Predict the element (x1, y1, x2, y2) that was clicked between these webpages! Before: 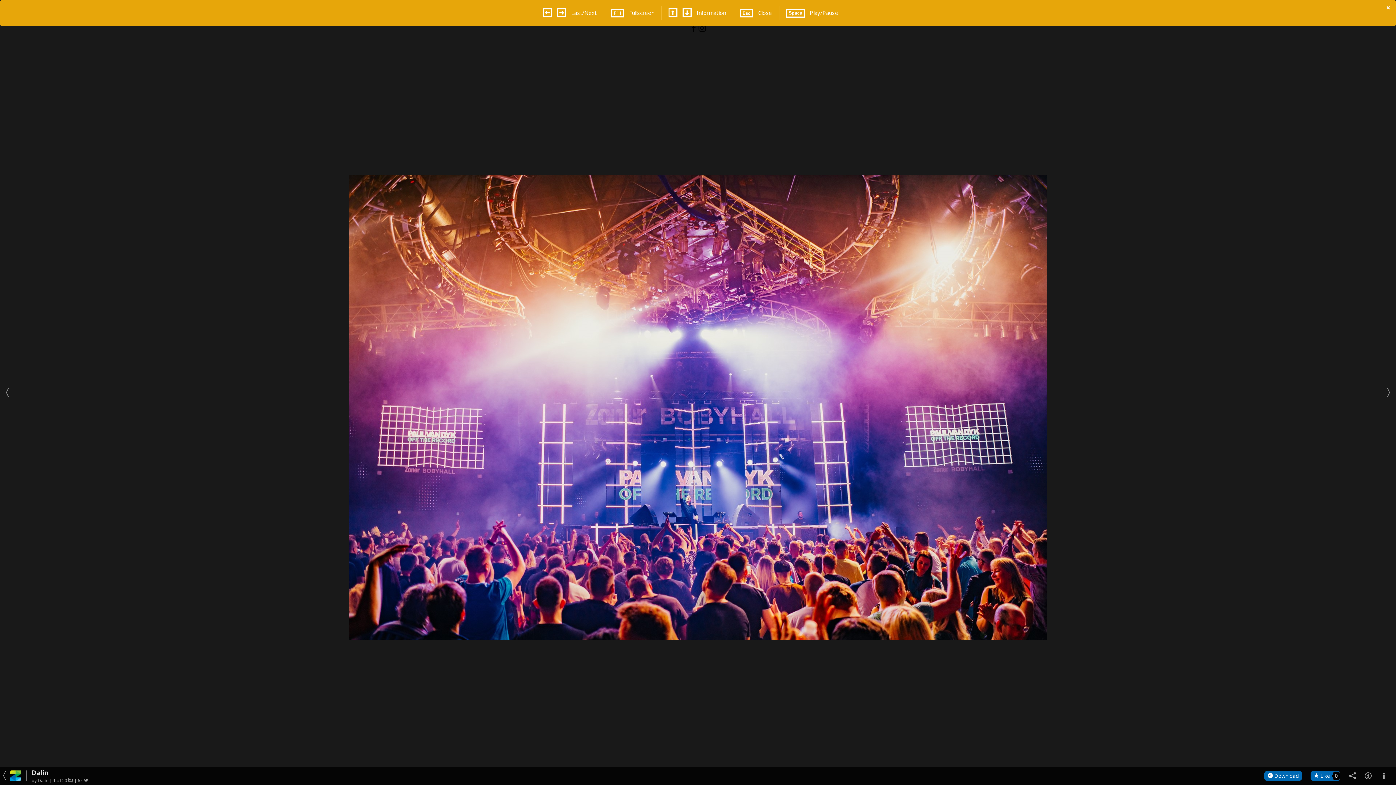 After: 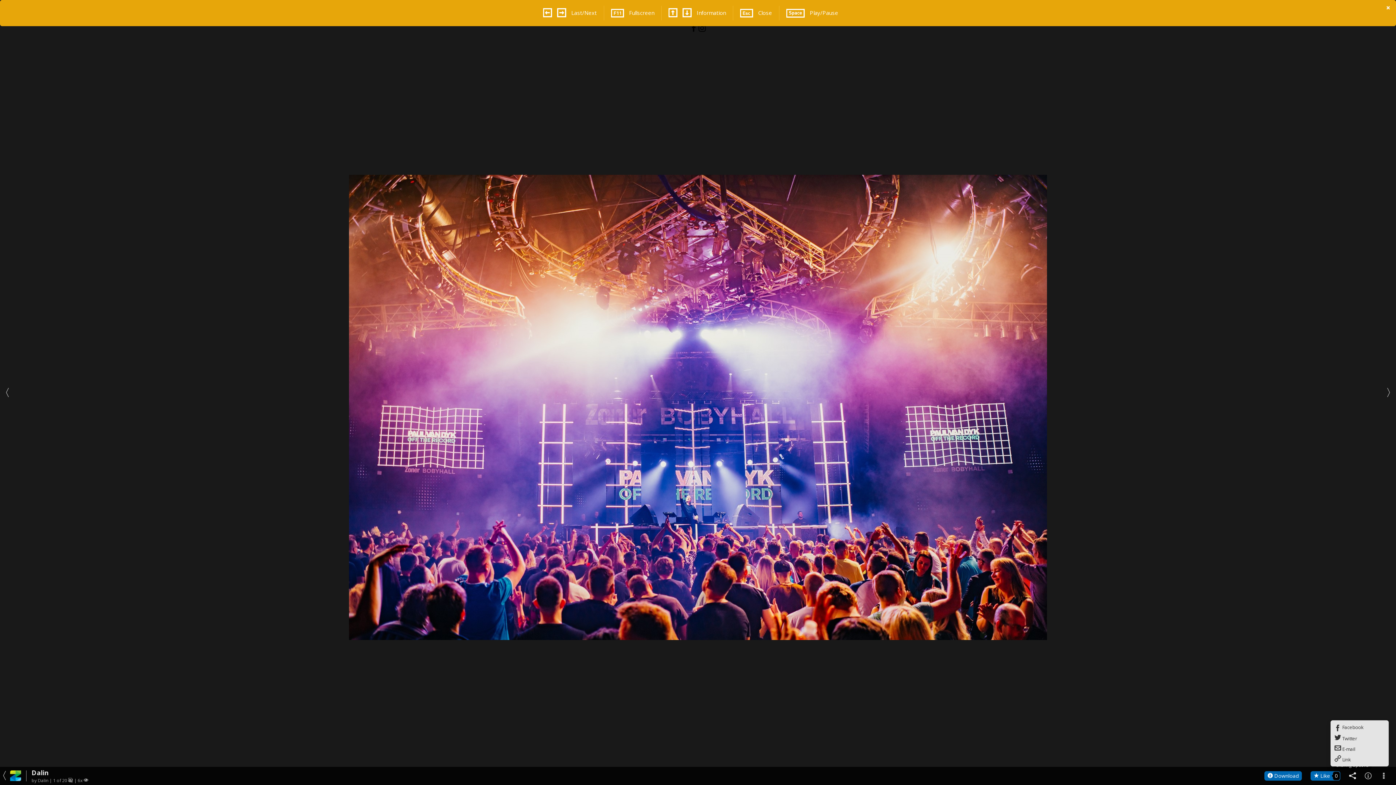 Action: bbox: (1349, 772, 1356, 779)